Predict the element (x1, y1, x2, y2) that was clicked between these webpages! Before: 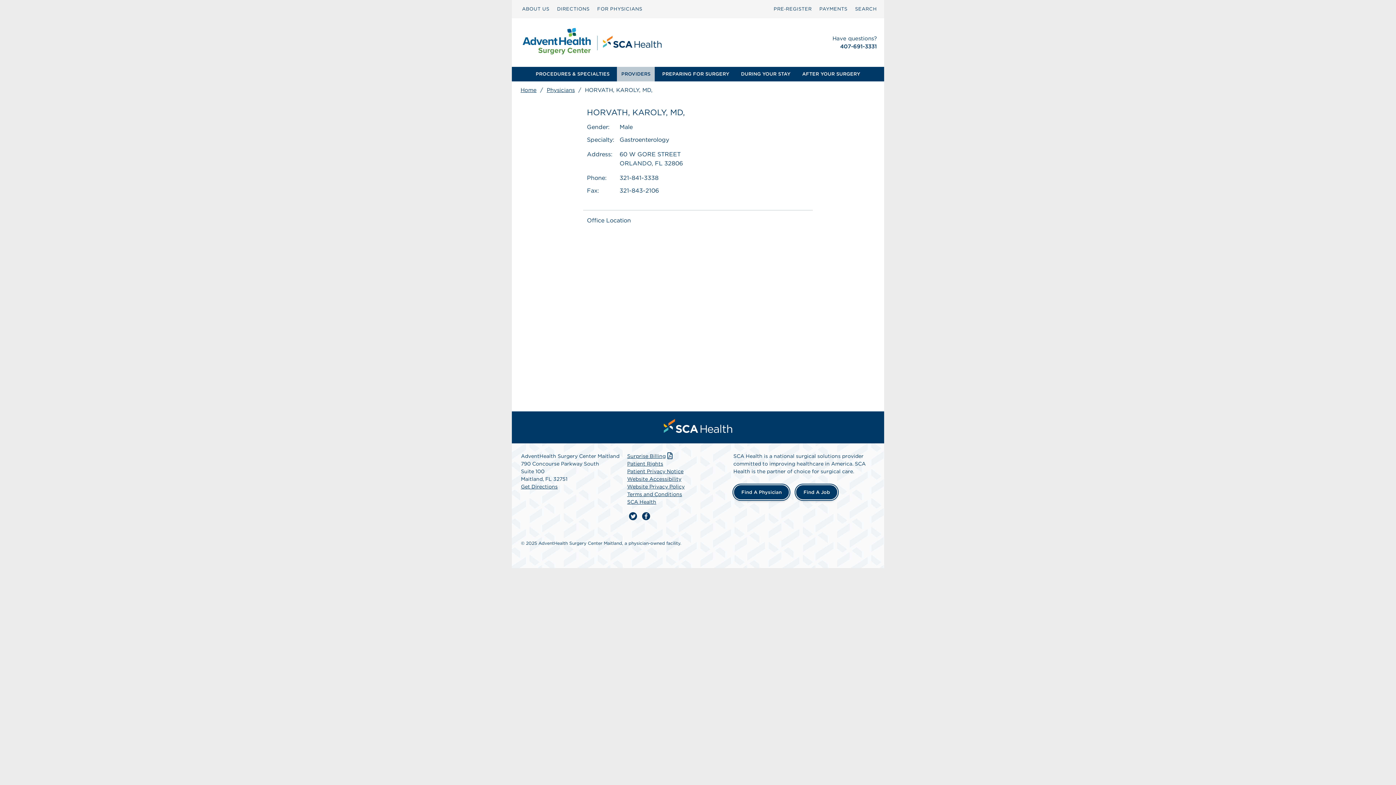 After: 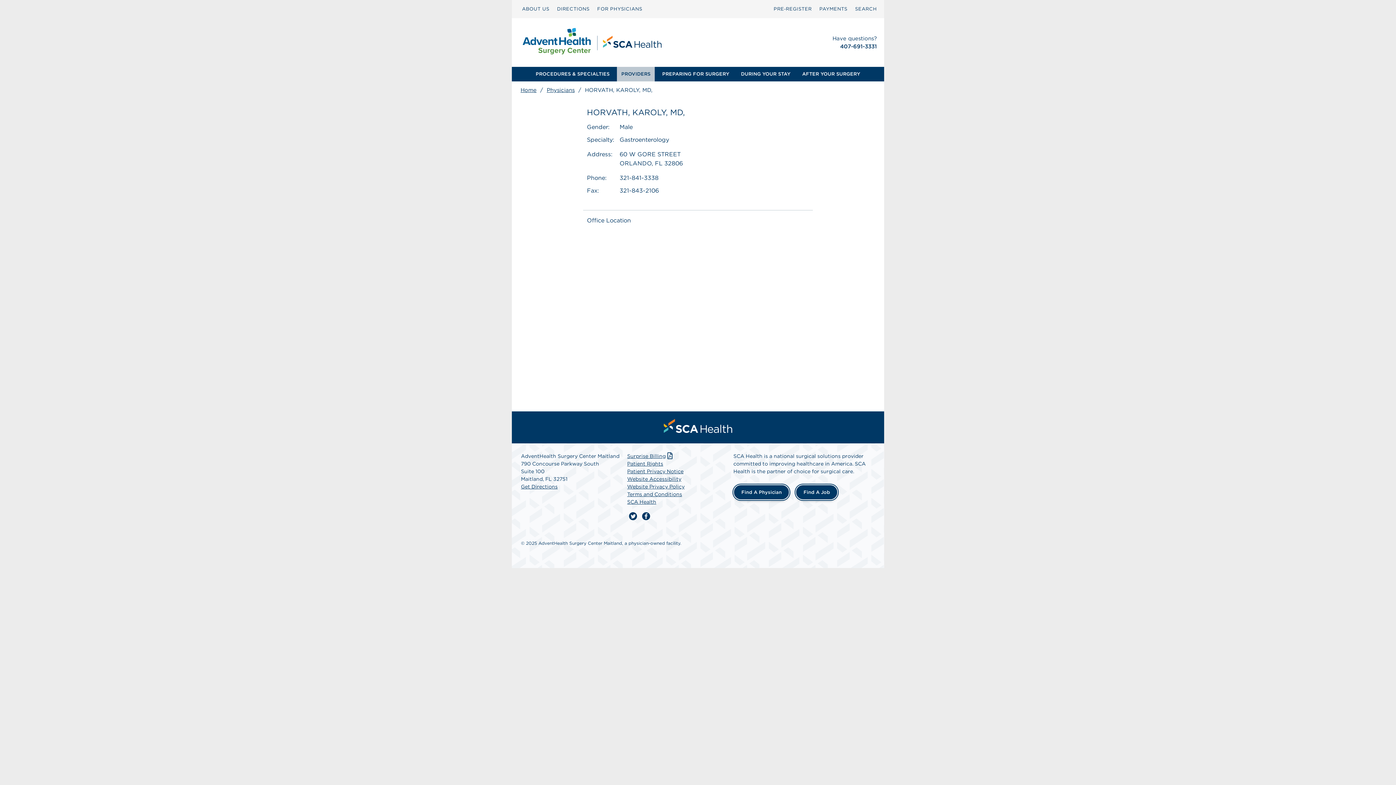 Action: bbox: (627, 453, 674, 459) label: Download Surprise Billing PDF